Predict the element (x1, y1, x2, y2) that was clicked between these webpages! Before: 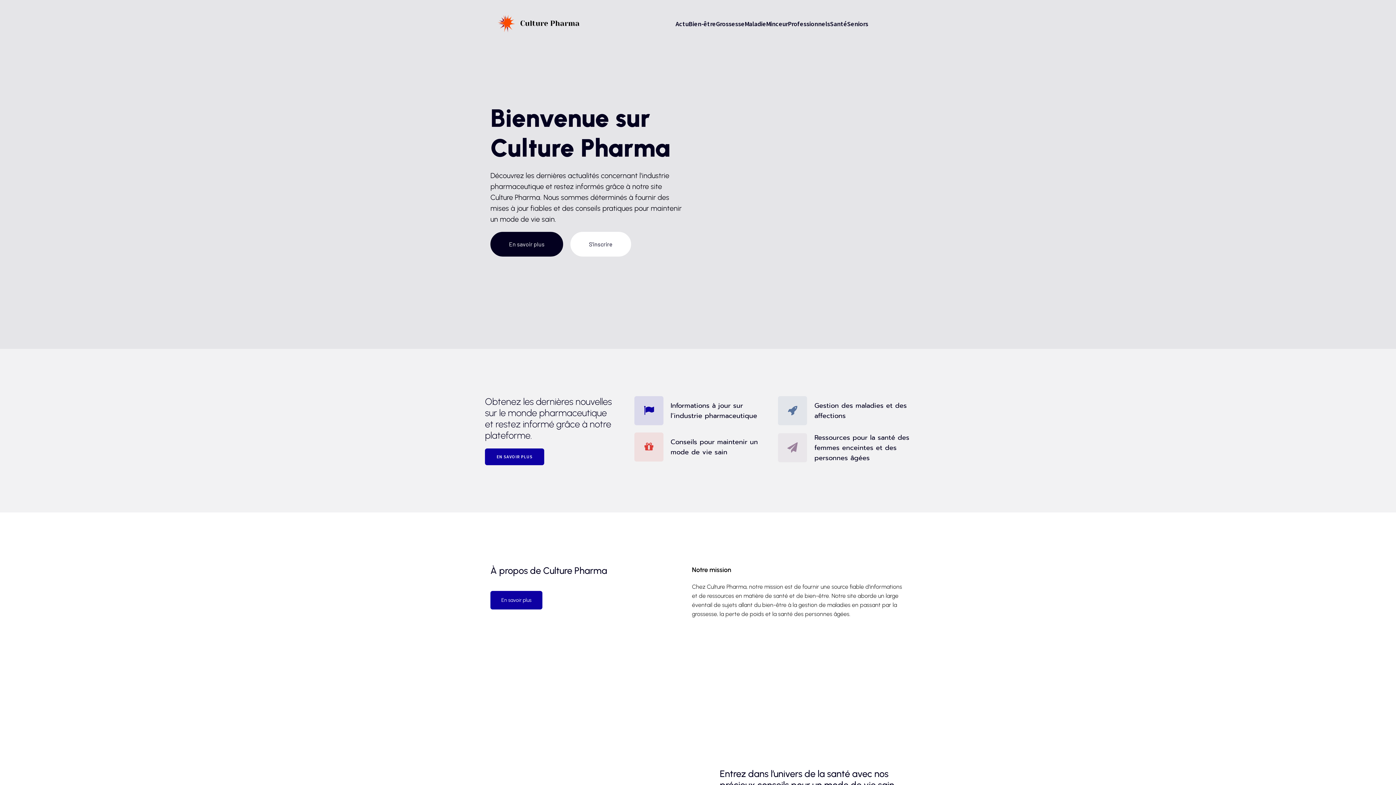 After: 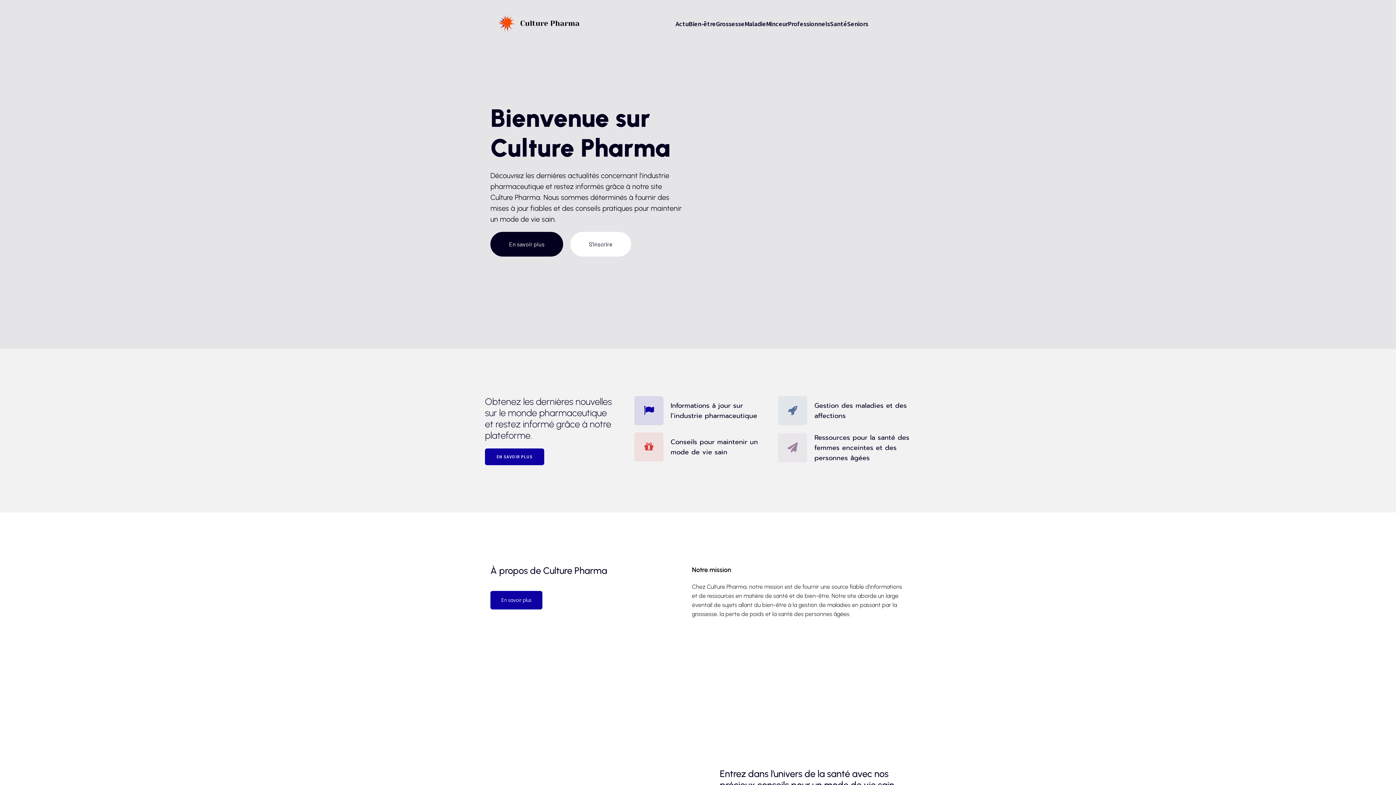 Action: bbox: (485, 448, 544, 465) label: EN SAVOIR PLUS